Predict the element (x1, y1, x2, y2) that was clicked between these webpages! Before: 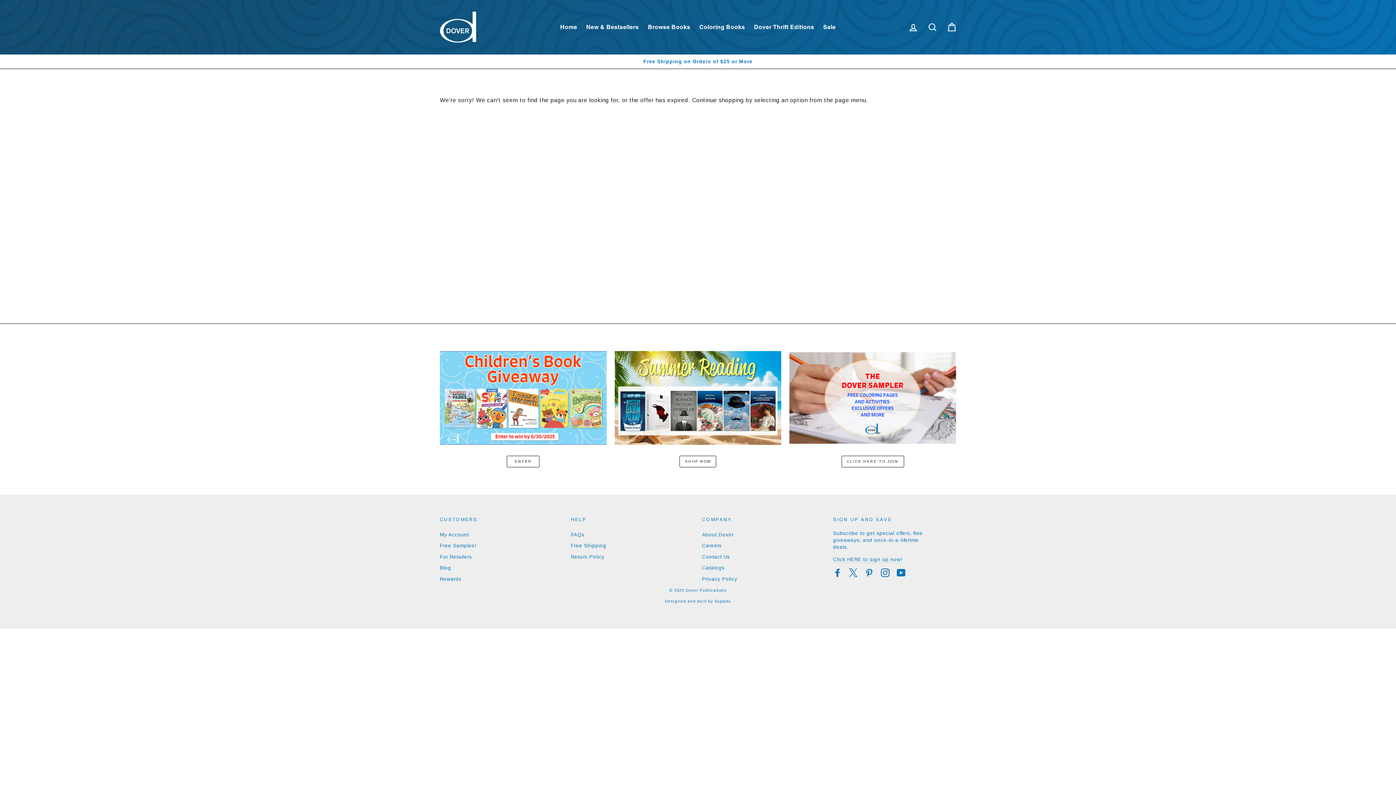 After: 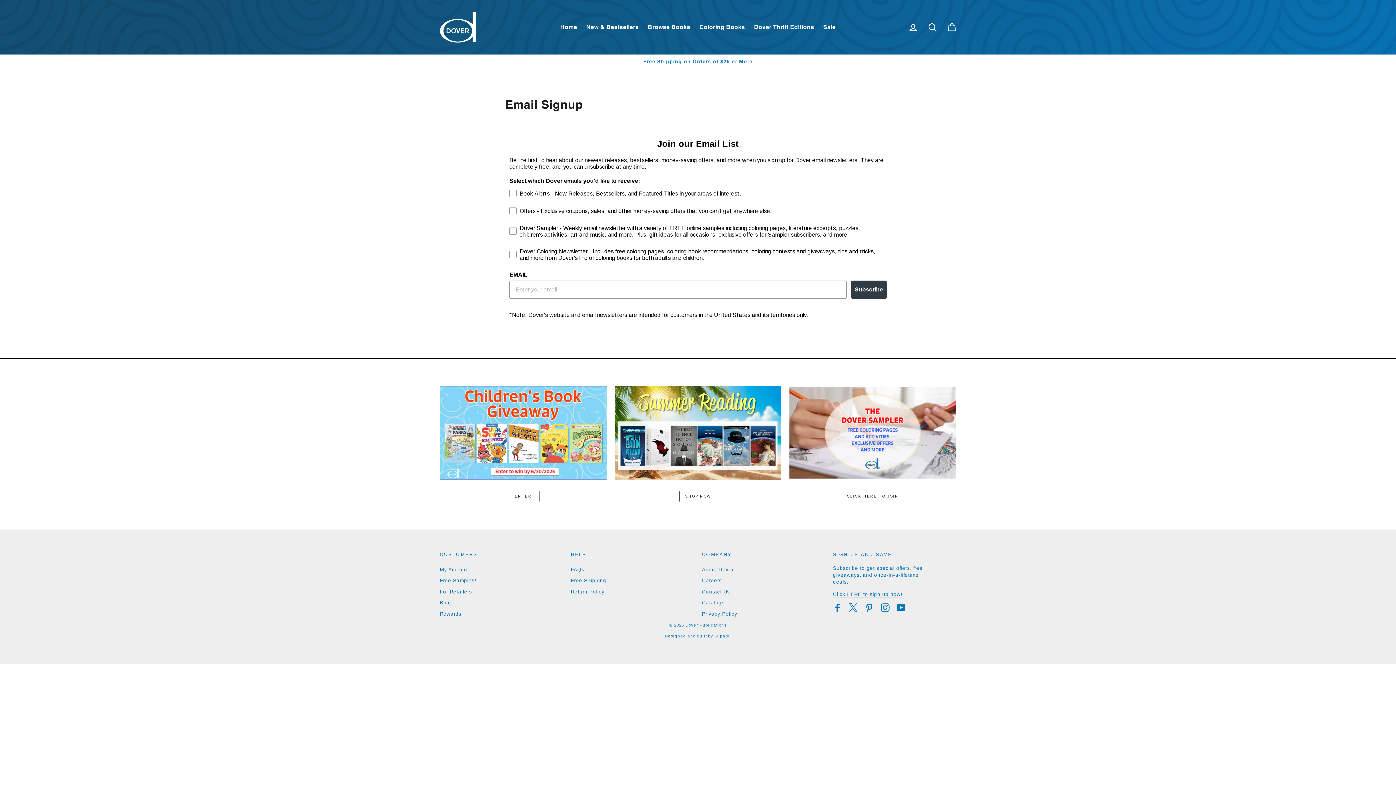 Action: label: Click HERE to sign up now! bbox: (833, 557, 902, 563)